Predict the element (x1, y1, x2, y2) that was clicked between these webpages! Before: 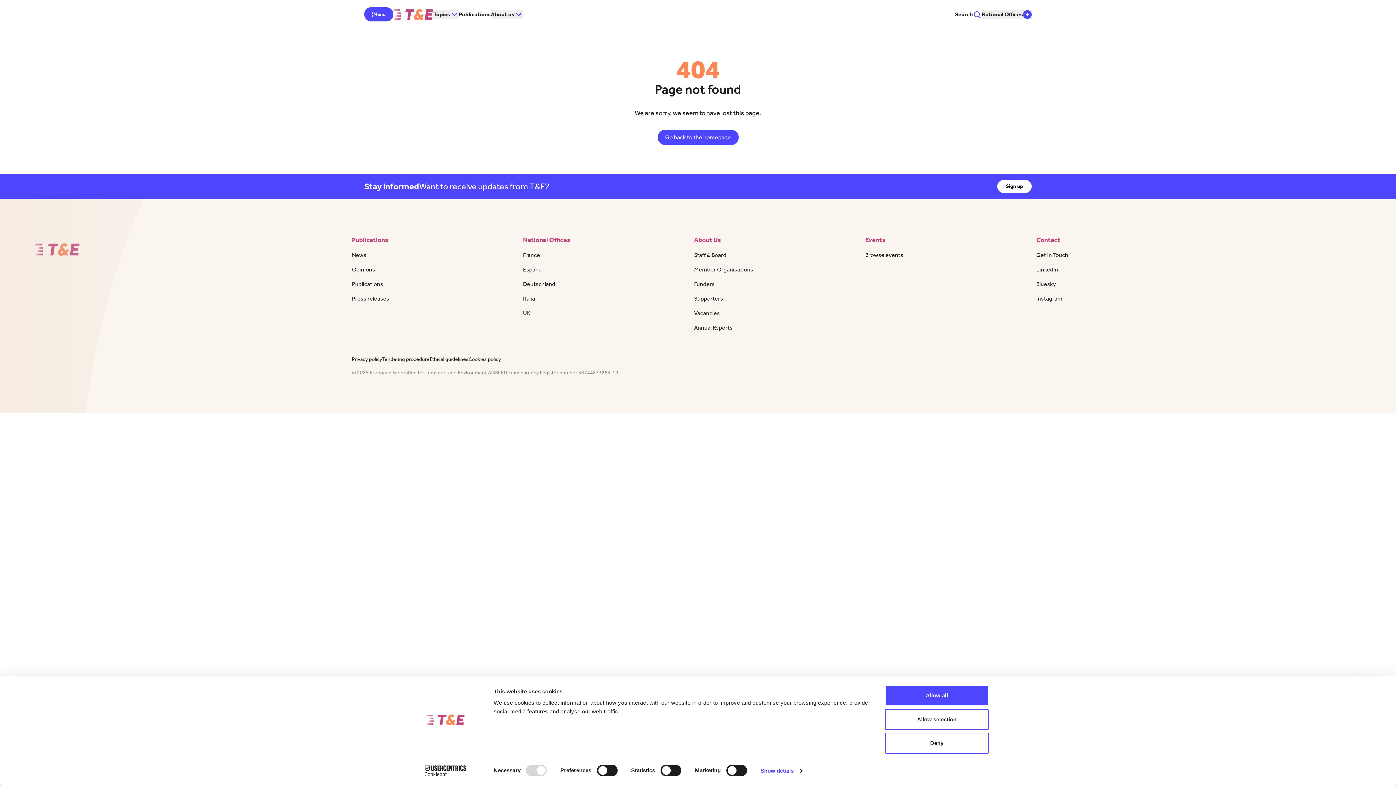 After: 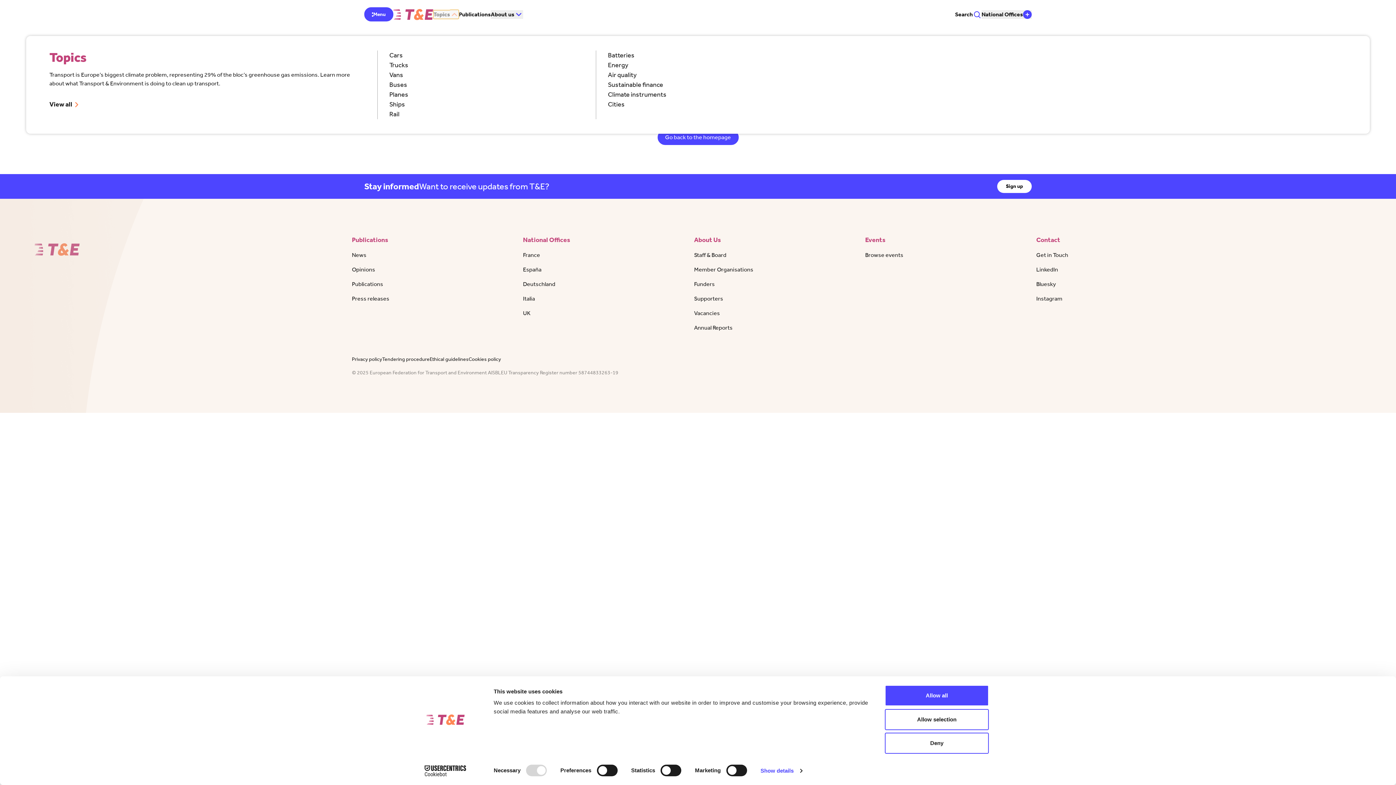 Action: bbox: (433, 10, 458, 18) label: Topics